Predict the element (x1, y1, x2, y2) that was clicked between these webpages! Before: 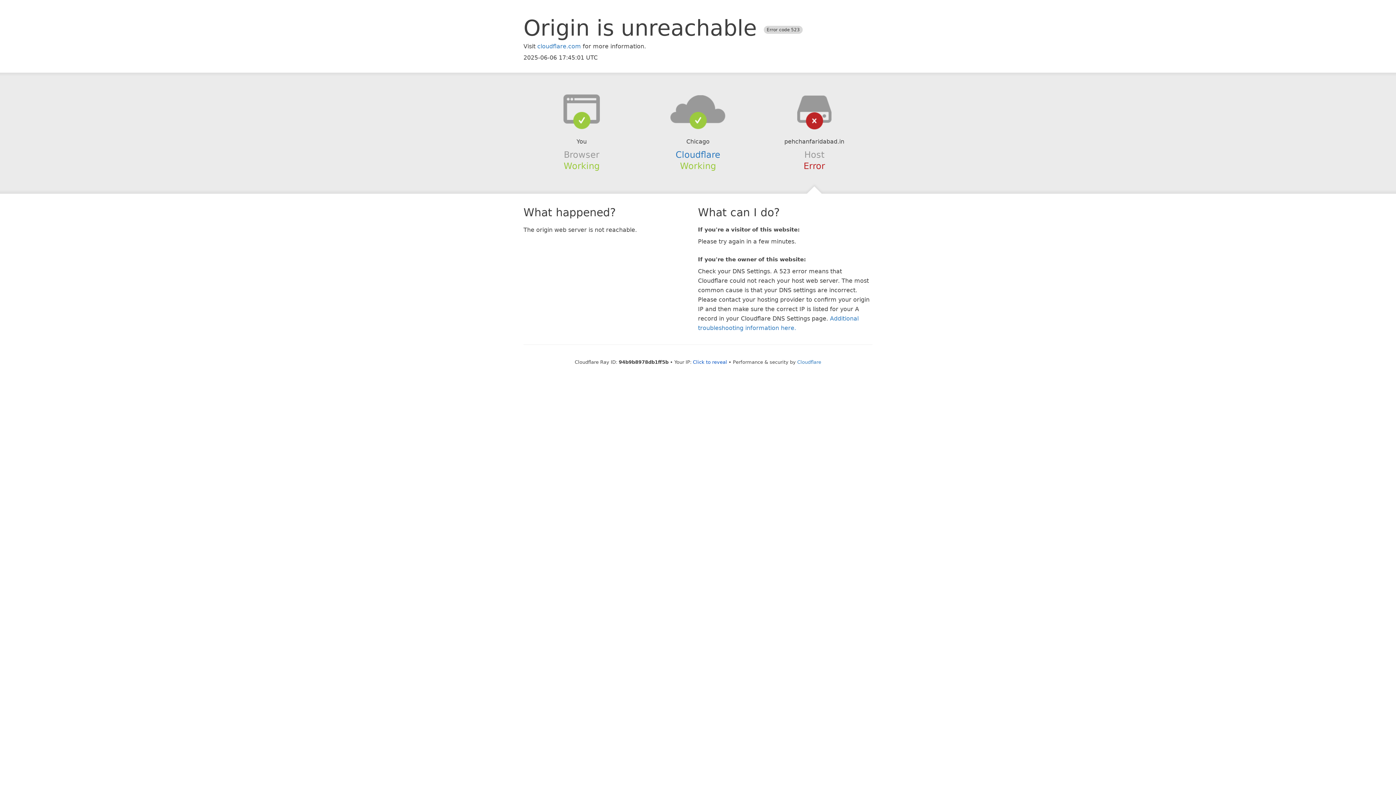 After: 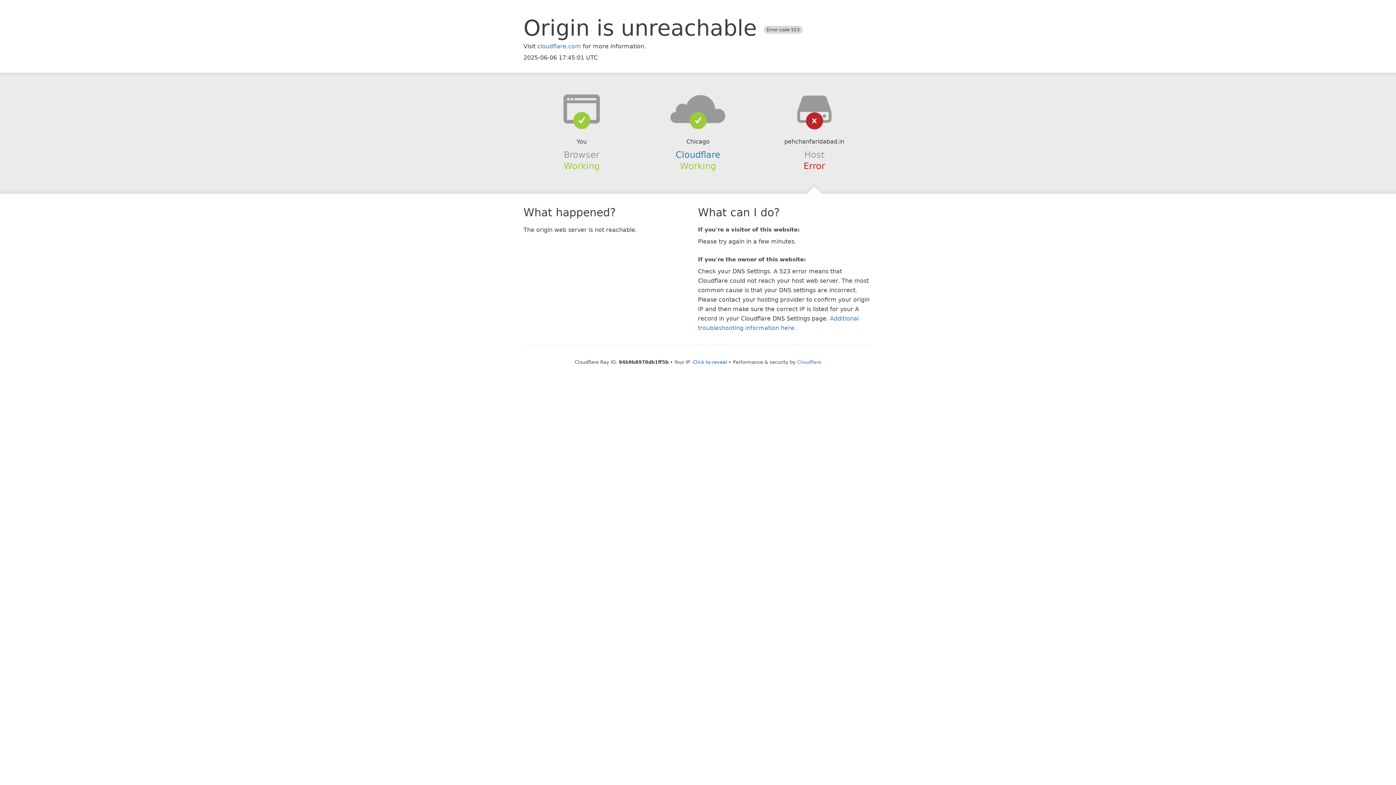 Action: bbox: (639, 94, 756, 123)